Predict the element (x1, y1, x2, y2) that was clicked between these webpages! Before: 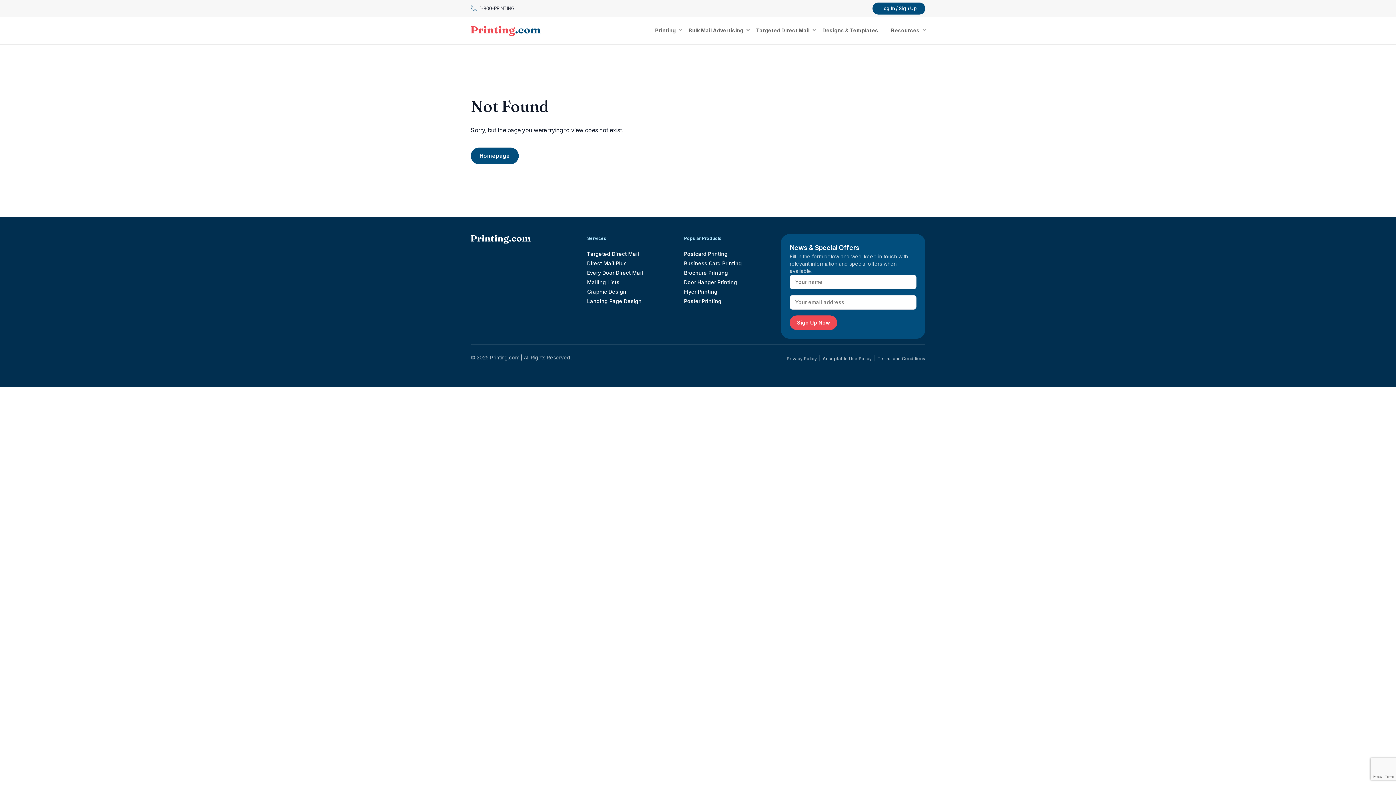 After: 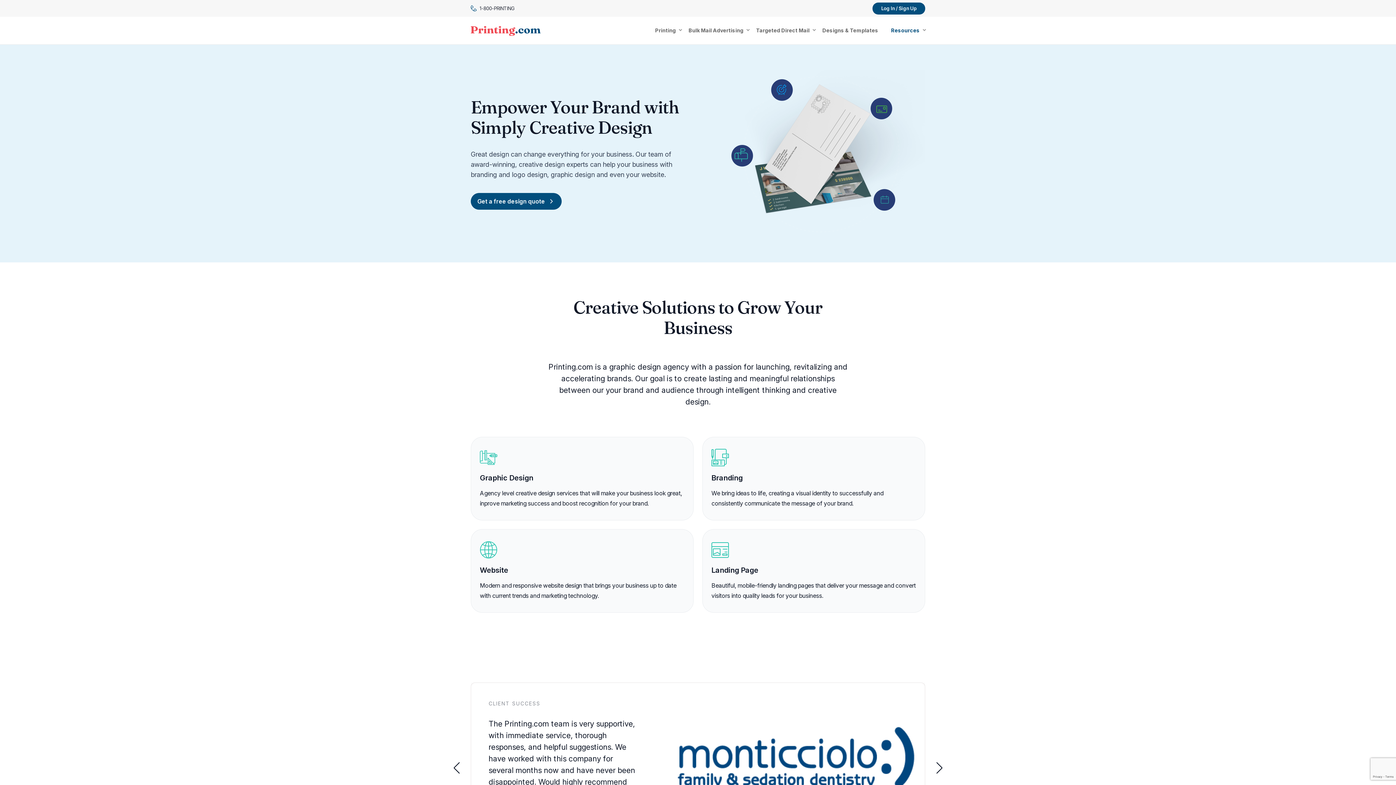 Action: bbox: (587, 288, 626, 294) label: Graphic Design